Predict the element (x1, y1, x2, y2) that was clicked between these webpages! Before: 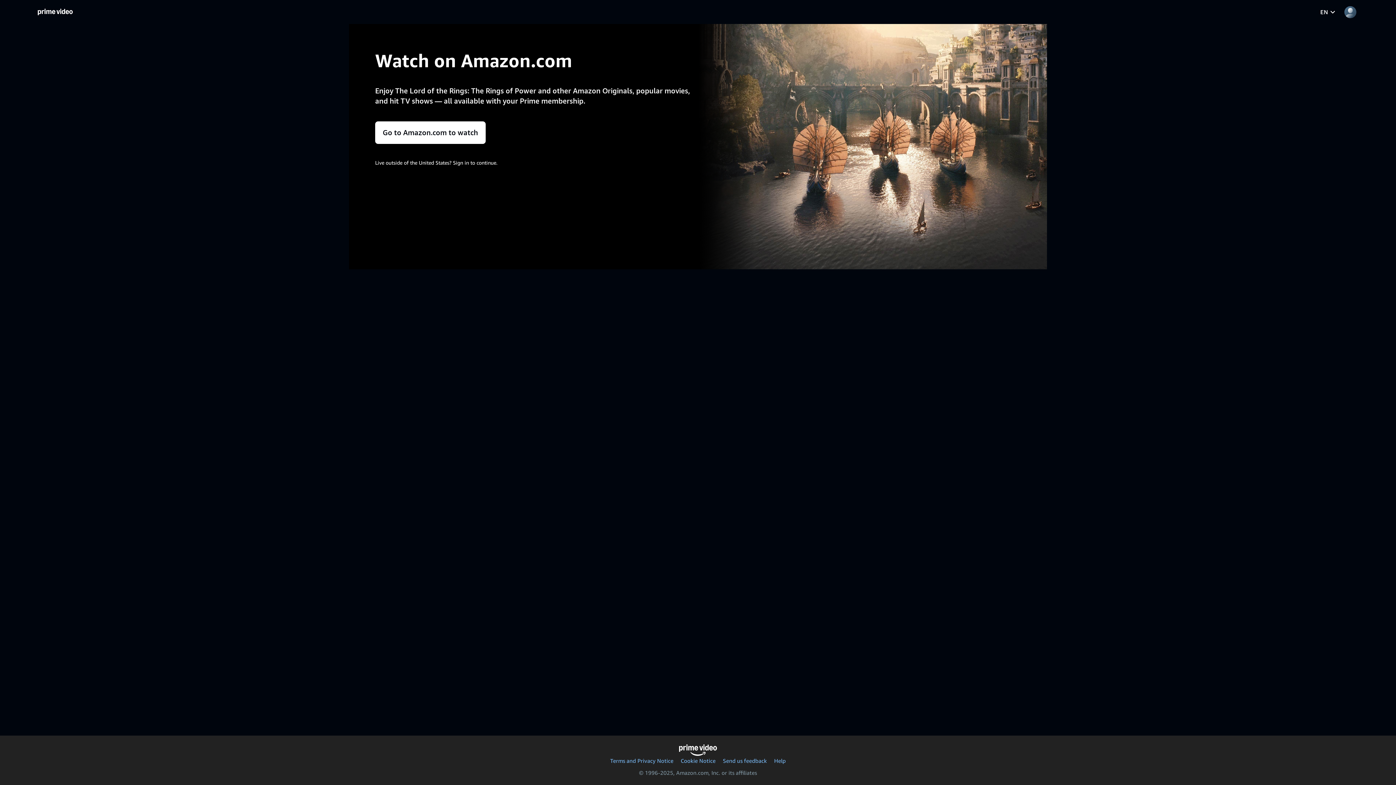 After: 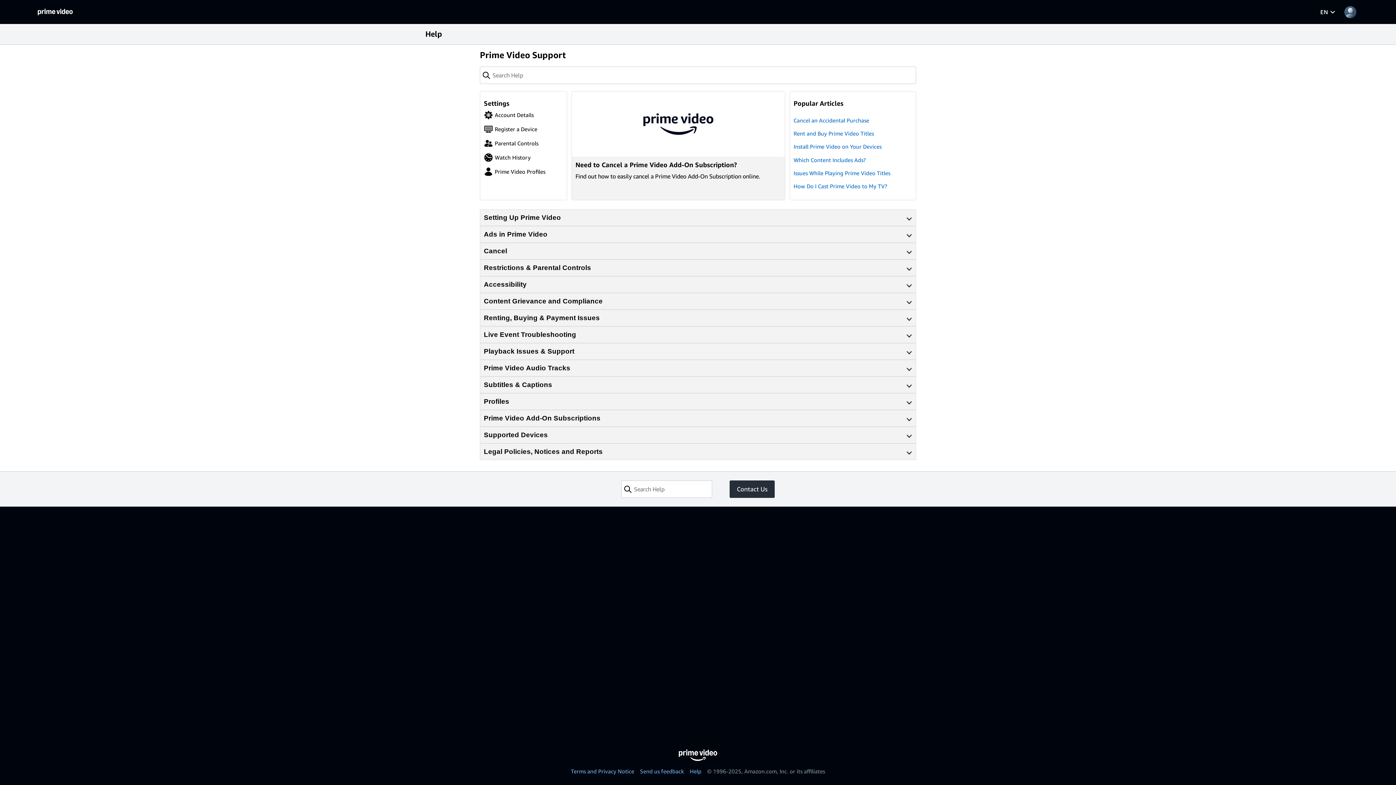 Action: bbox: (774, 757, 786, 764) label: Help